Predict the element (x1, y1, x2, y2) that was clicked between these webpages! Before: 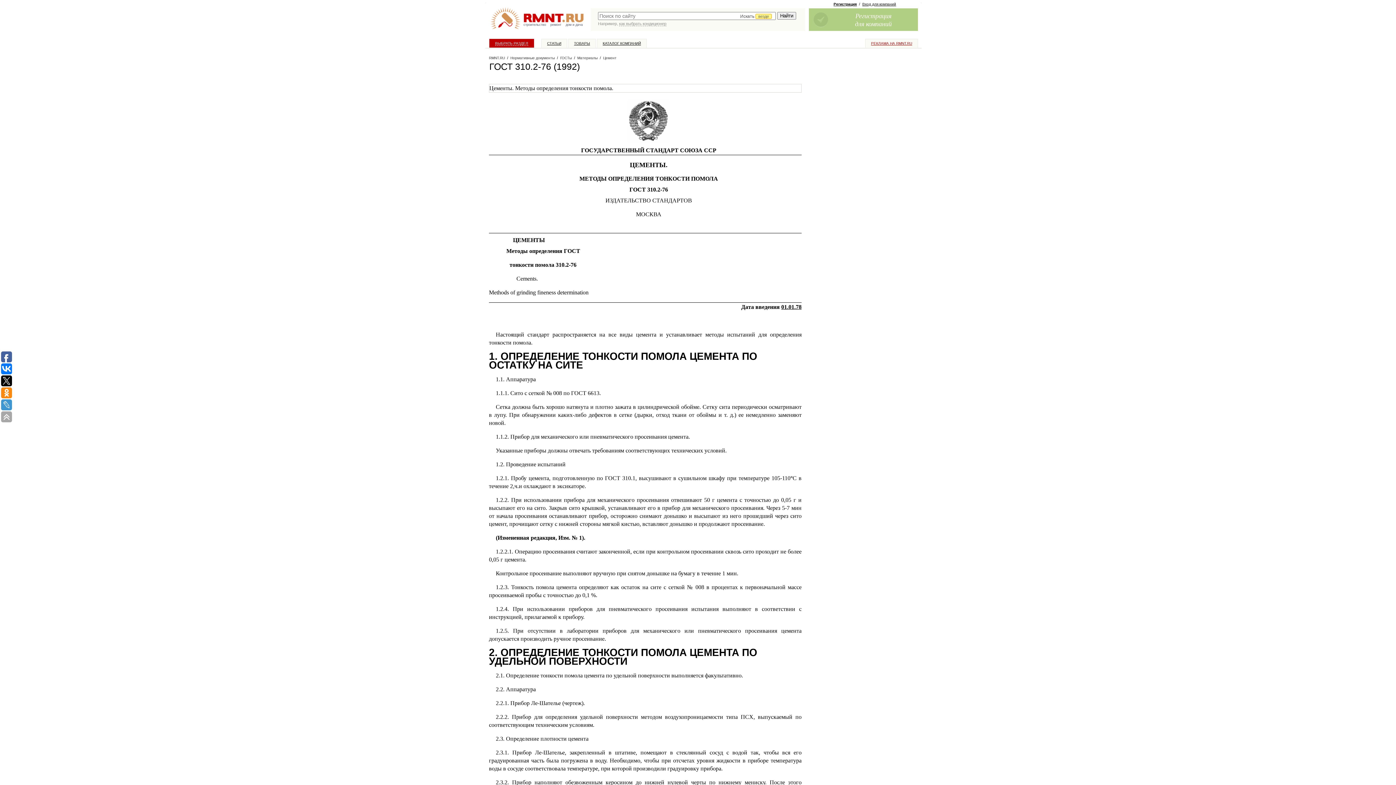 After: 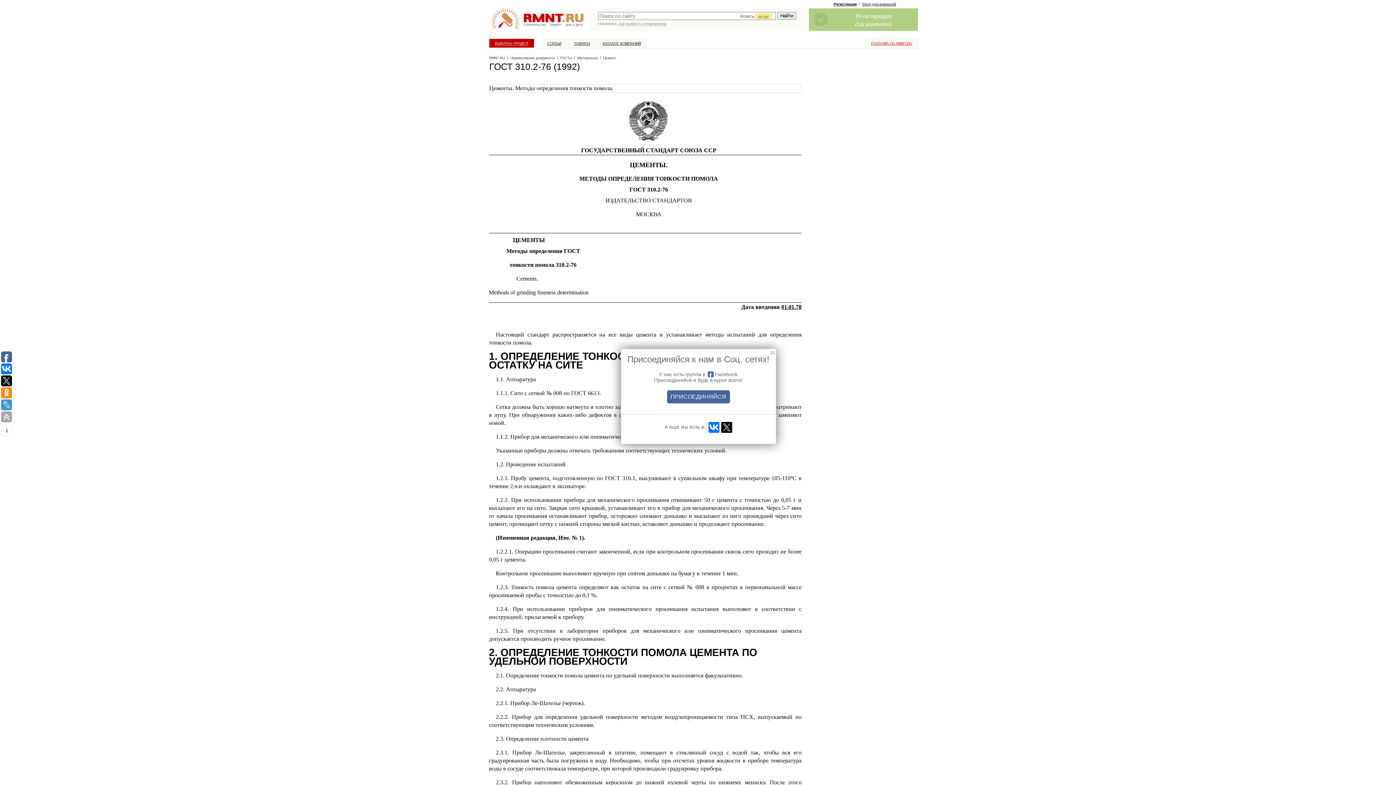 Action: bbox: (1, 351, 12, 362)